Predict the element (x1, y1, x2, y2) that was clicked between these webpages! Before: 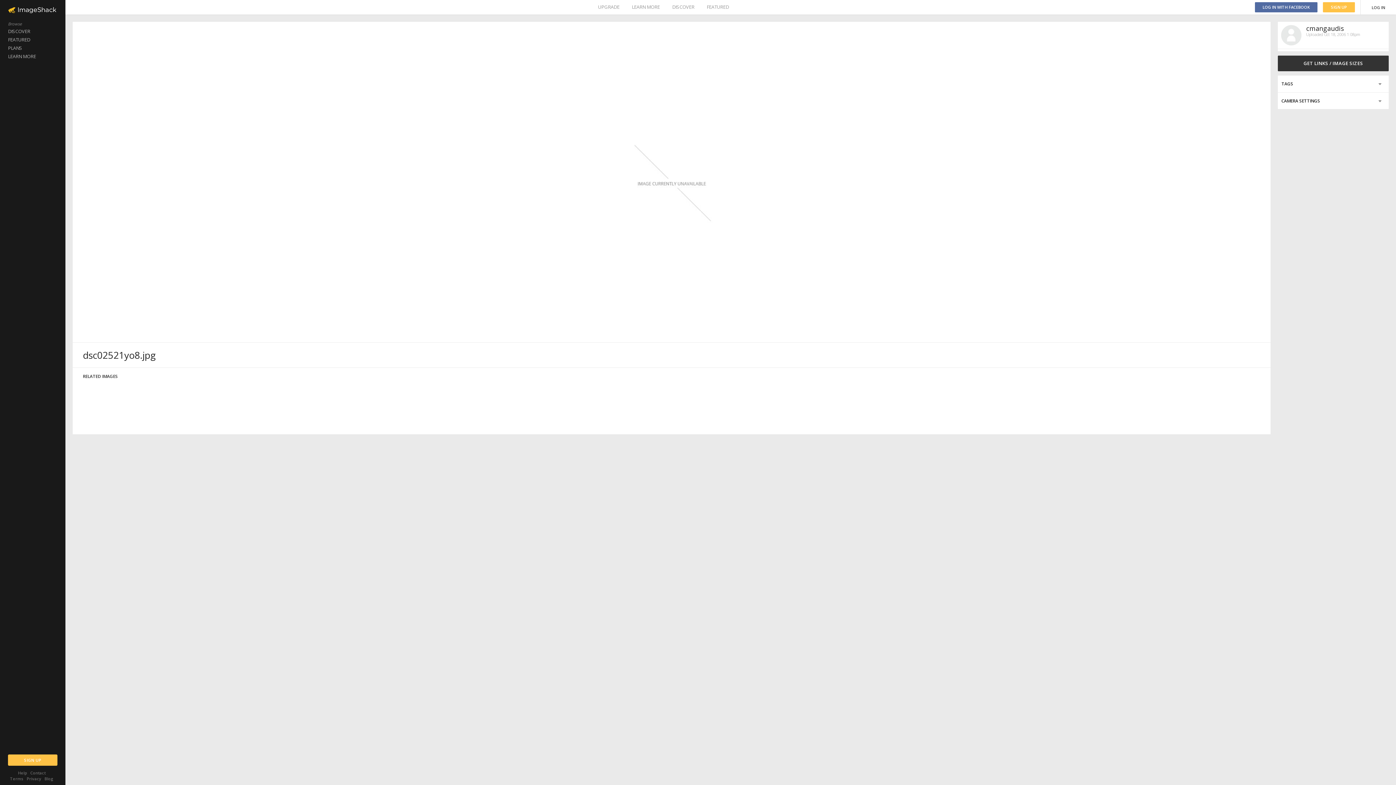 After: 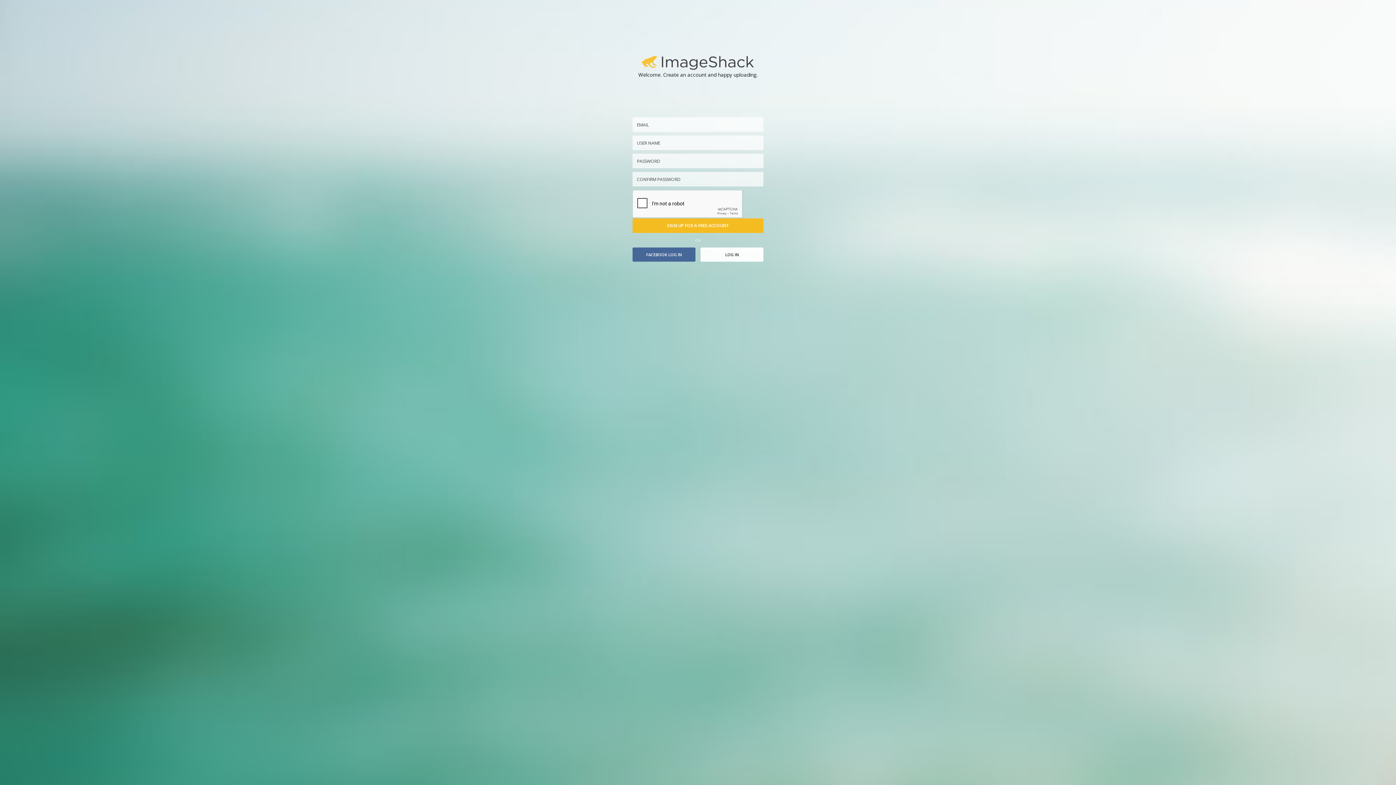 Action: label: SIGN UP bbox: (8, 754, 57, 766)